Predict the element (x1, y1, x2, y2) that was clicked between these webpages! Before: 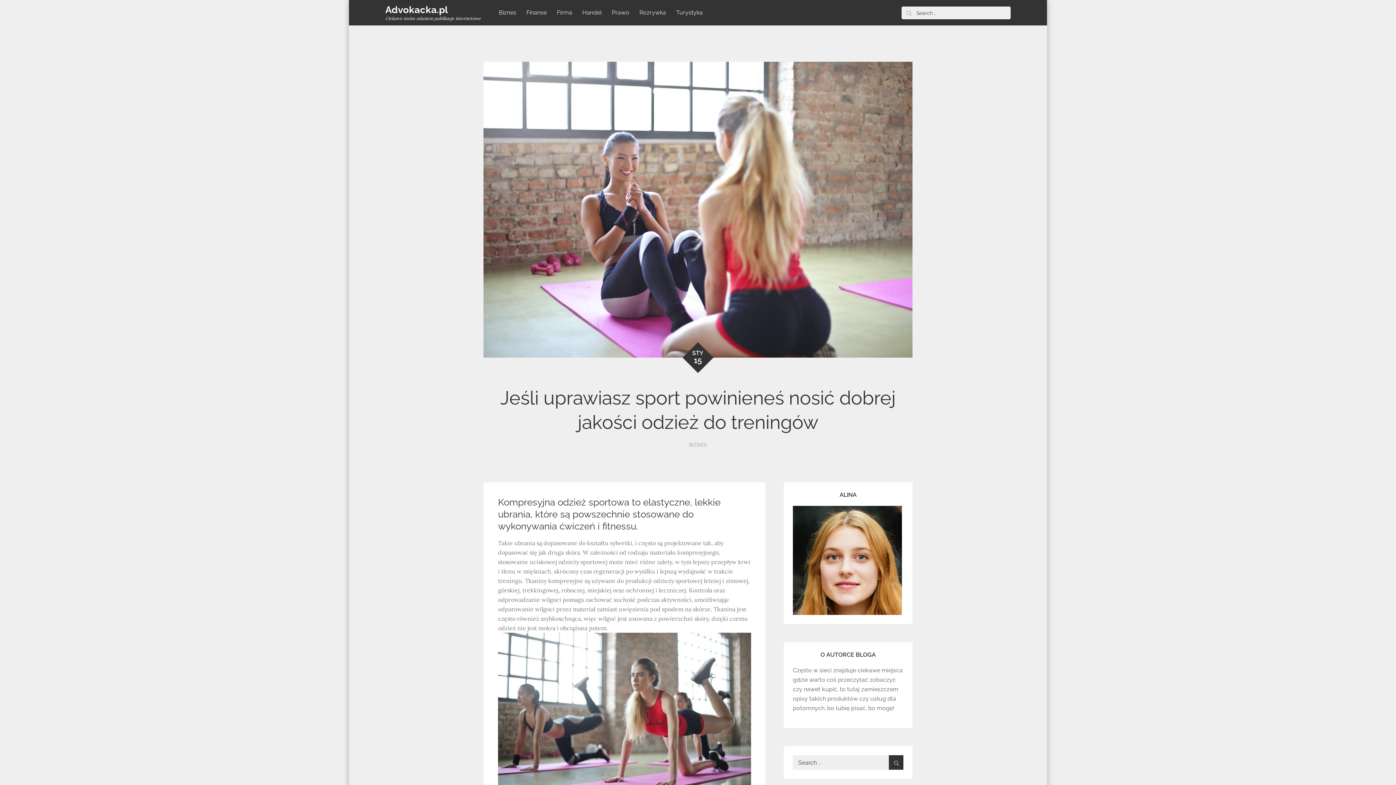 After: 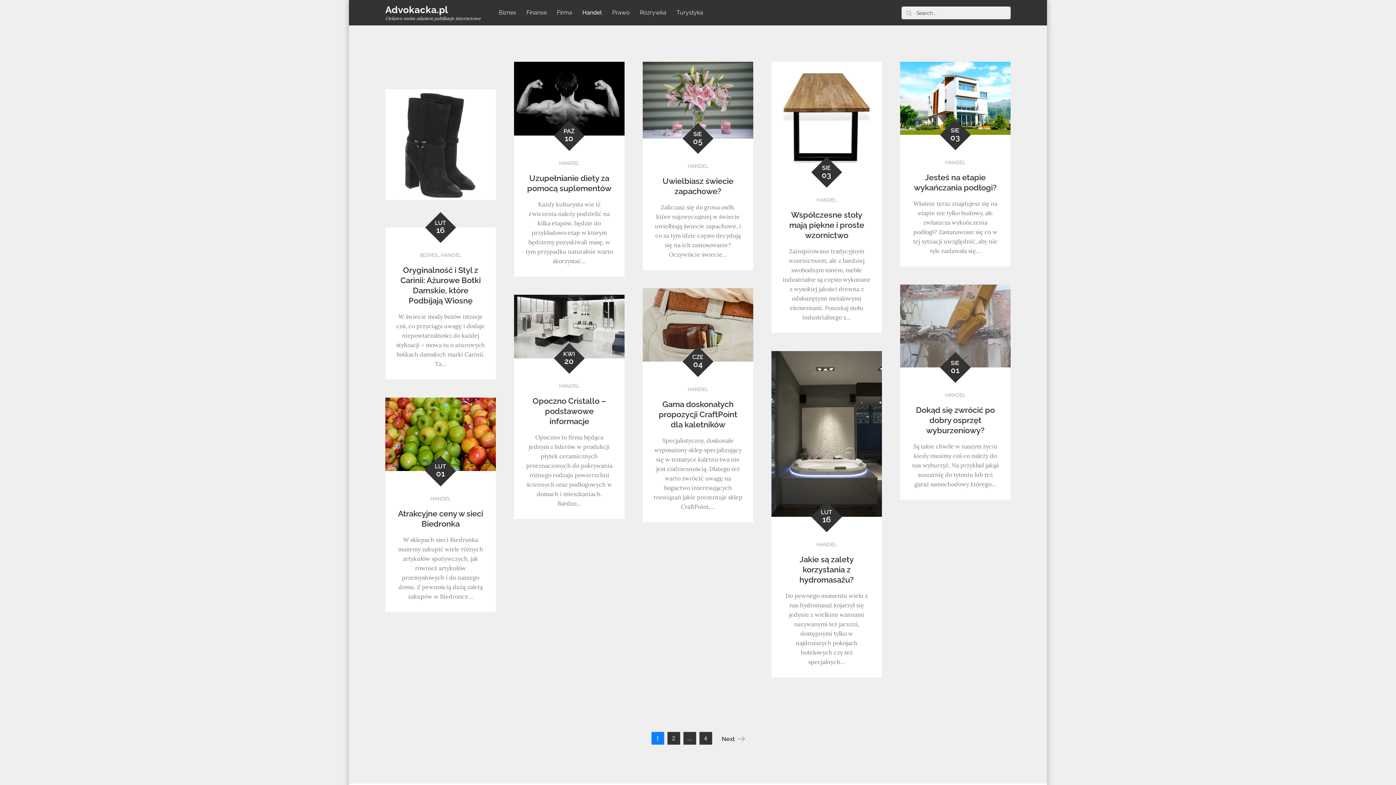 Action: label: Handel bbox: (578, 0, 606, 25)